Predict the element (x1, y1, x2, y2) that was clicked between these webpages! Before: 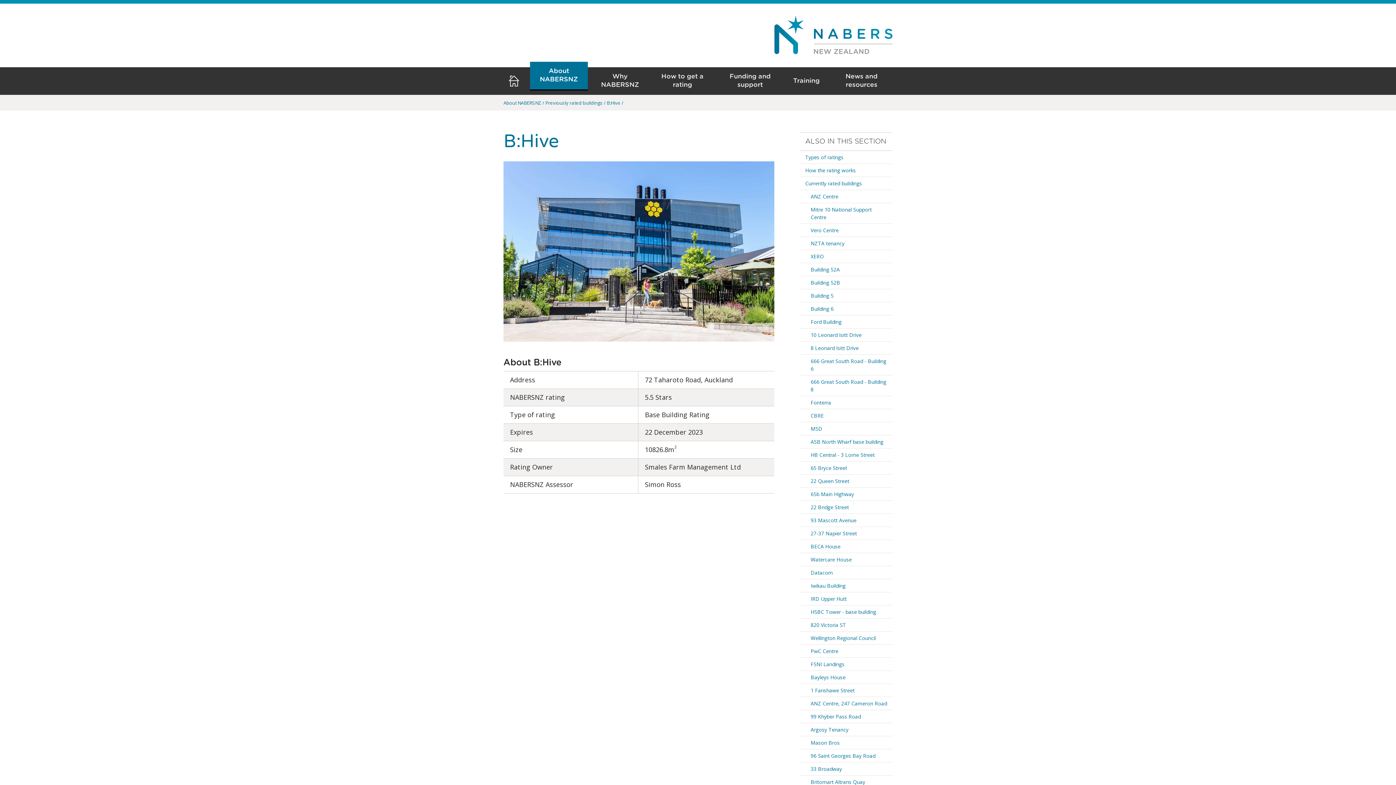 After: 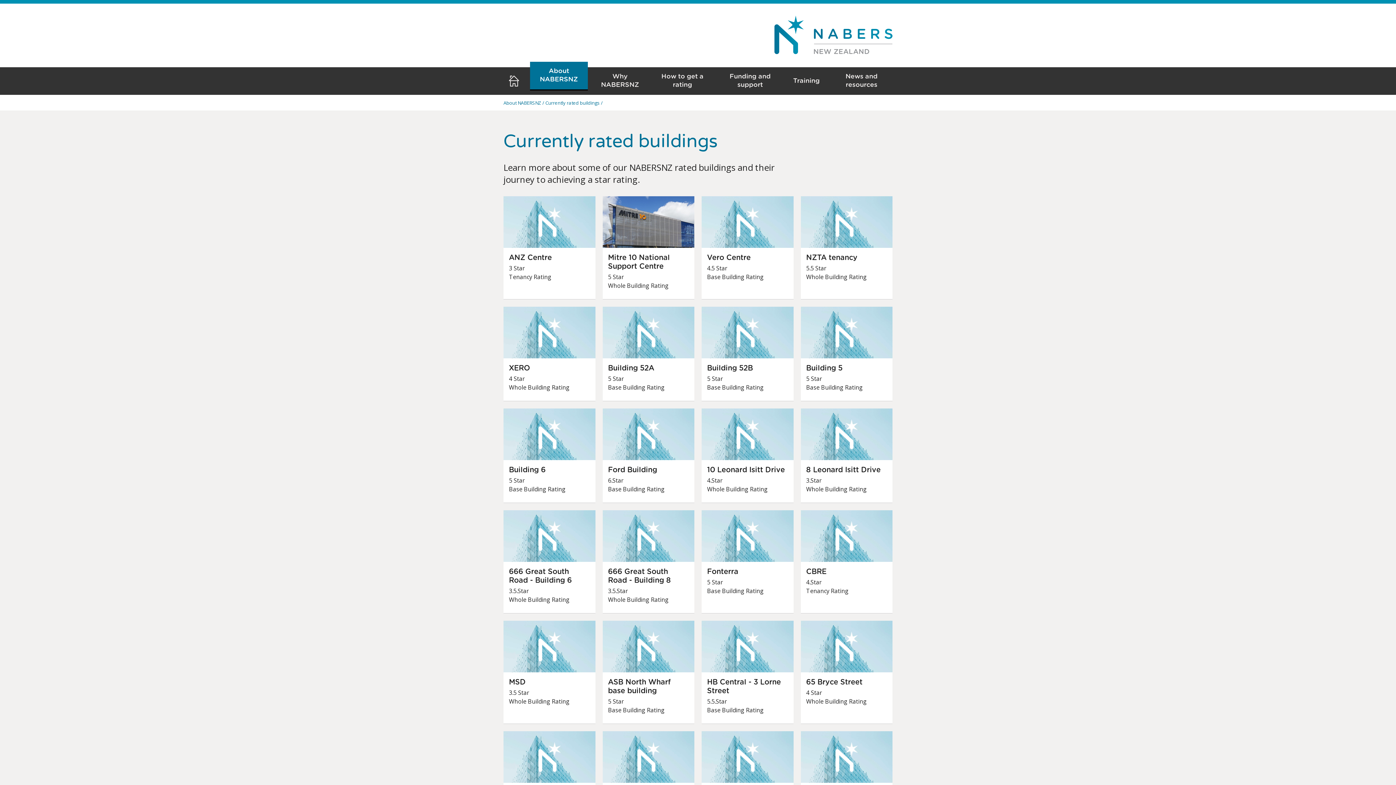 Action: bbox: (800, 177, 892, 189) label: Currently rated buildings